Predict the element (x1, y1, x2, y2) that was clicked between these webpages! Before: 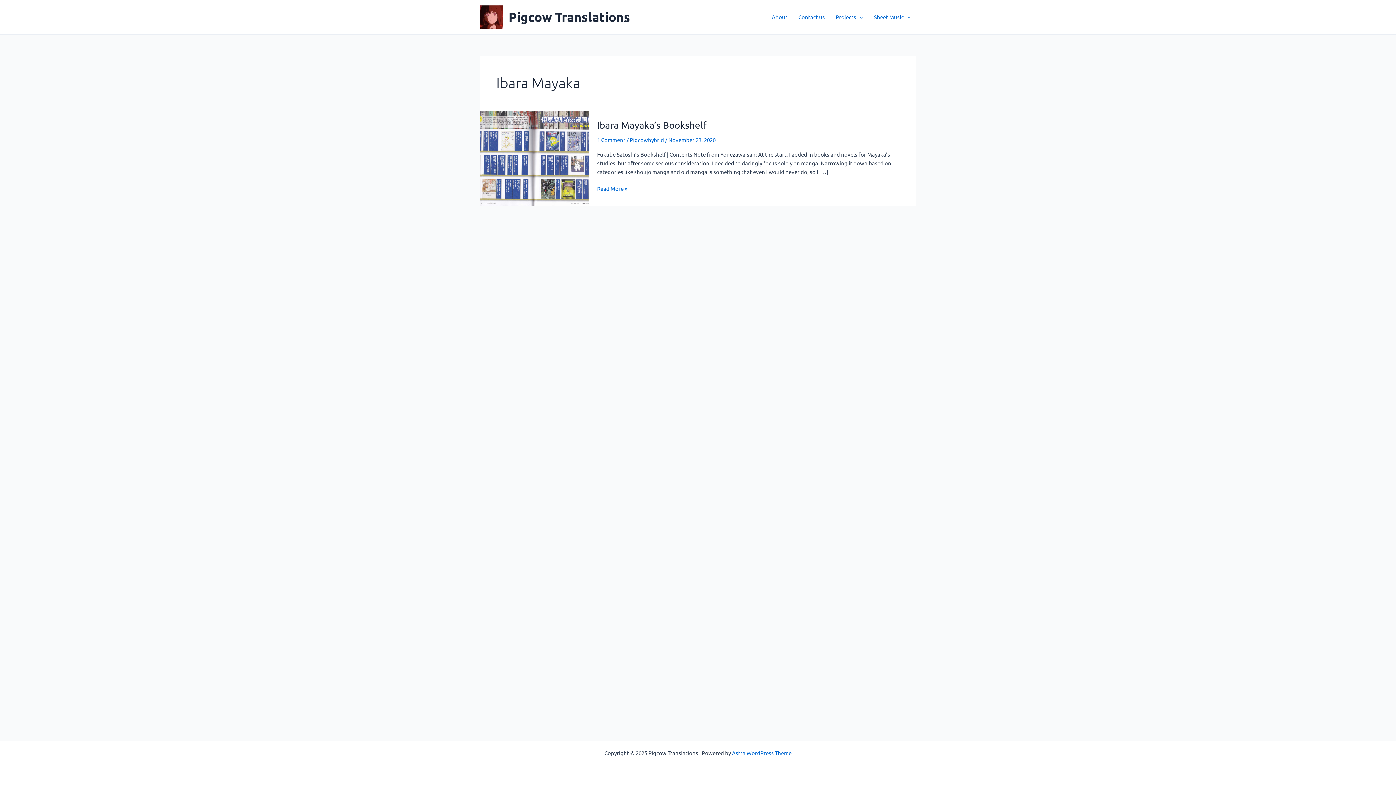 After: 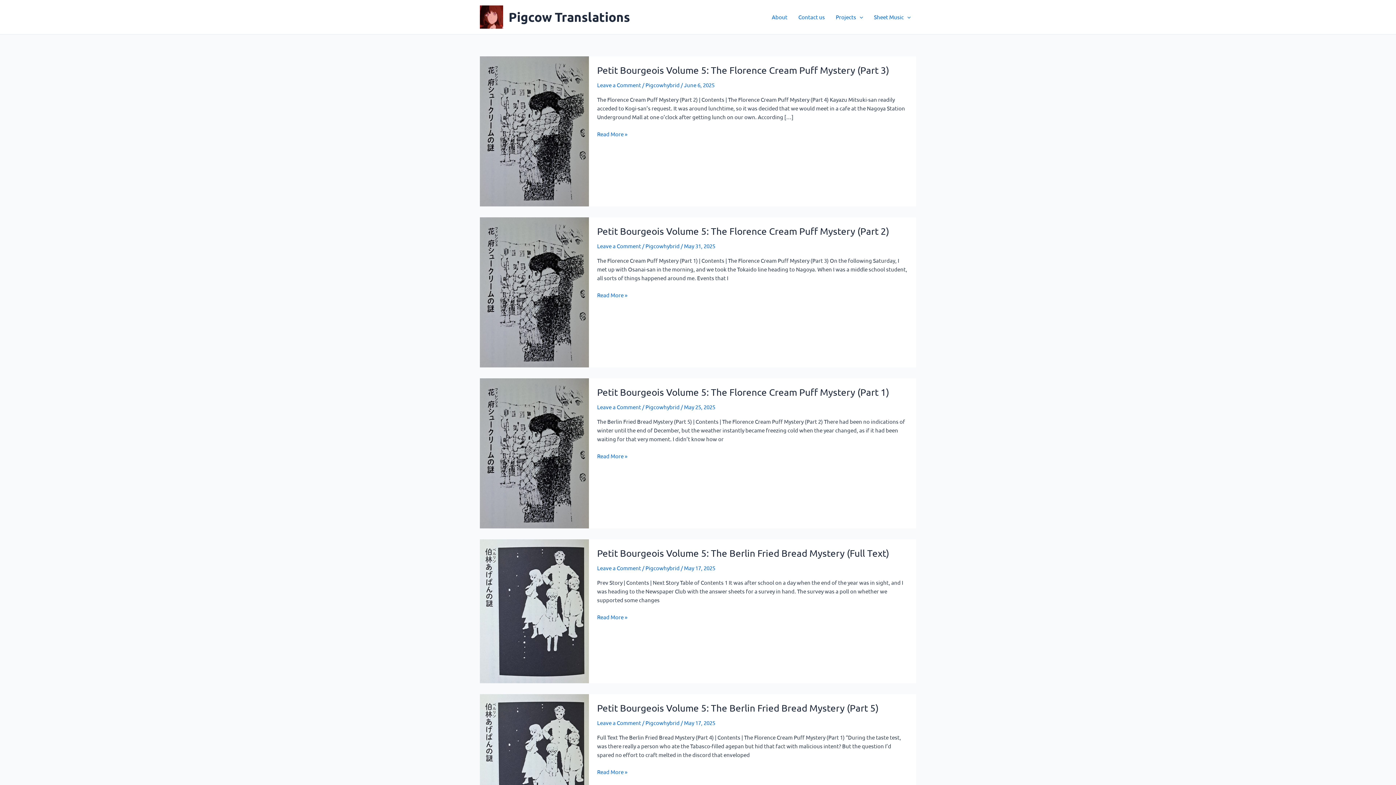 Action: label: Pigcow Translations bbox: (508, 9, 630, 24)